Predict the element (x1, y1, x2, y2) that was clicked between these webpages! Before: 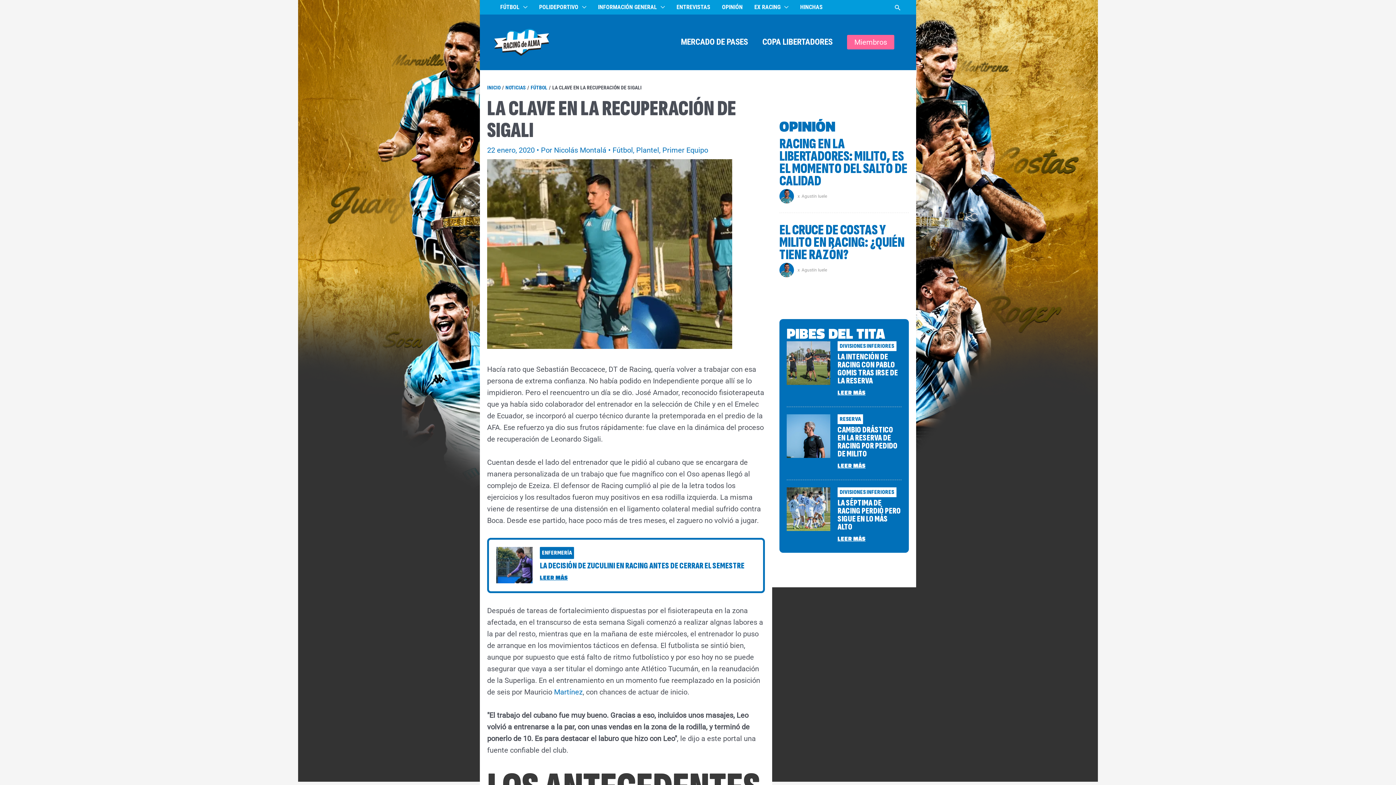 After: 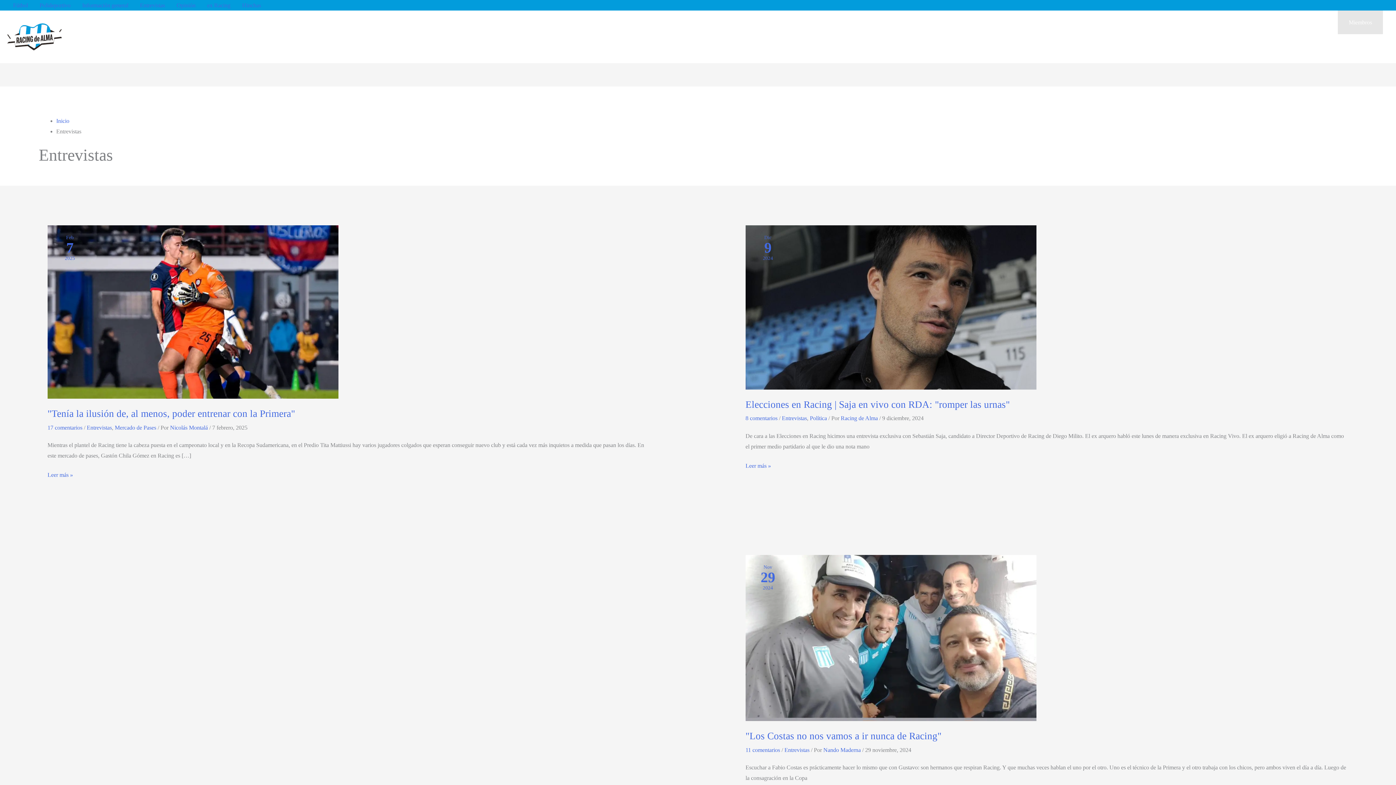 Action: bbox: (670, 0, 716, 14) label: ENTREVISTAS